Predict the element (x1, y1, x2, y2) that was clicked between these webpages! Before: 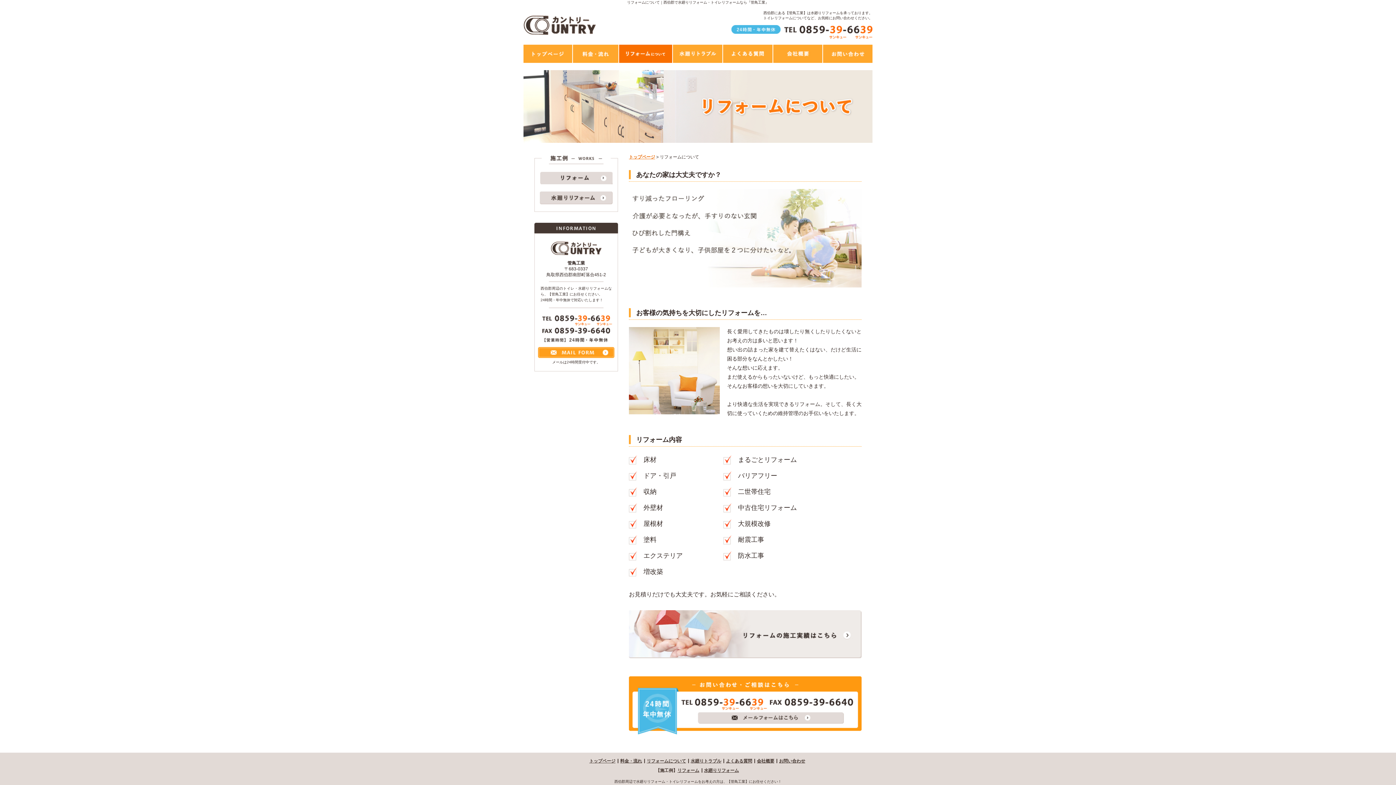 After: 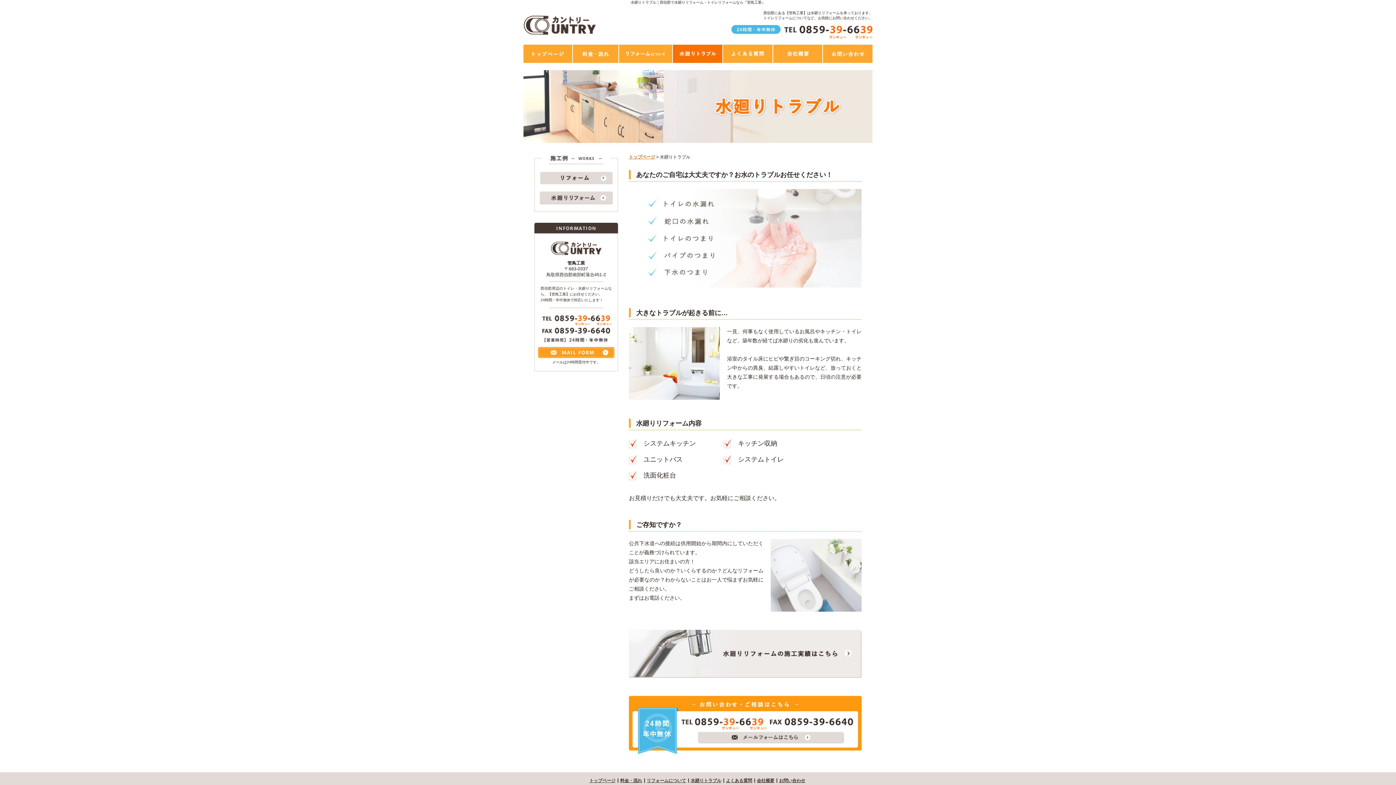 Action: bbox: (673, 58, 722, 62)